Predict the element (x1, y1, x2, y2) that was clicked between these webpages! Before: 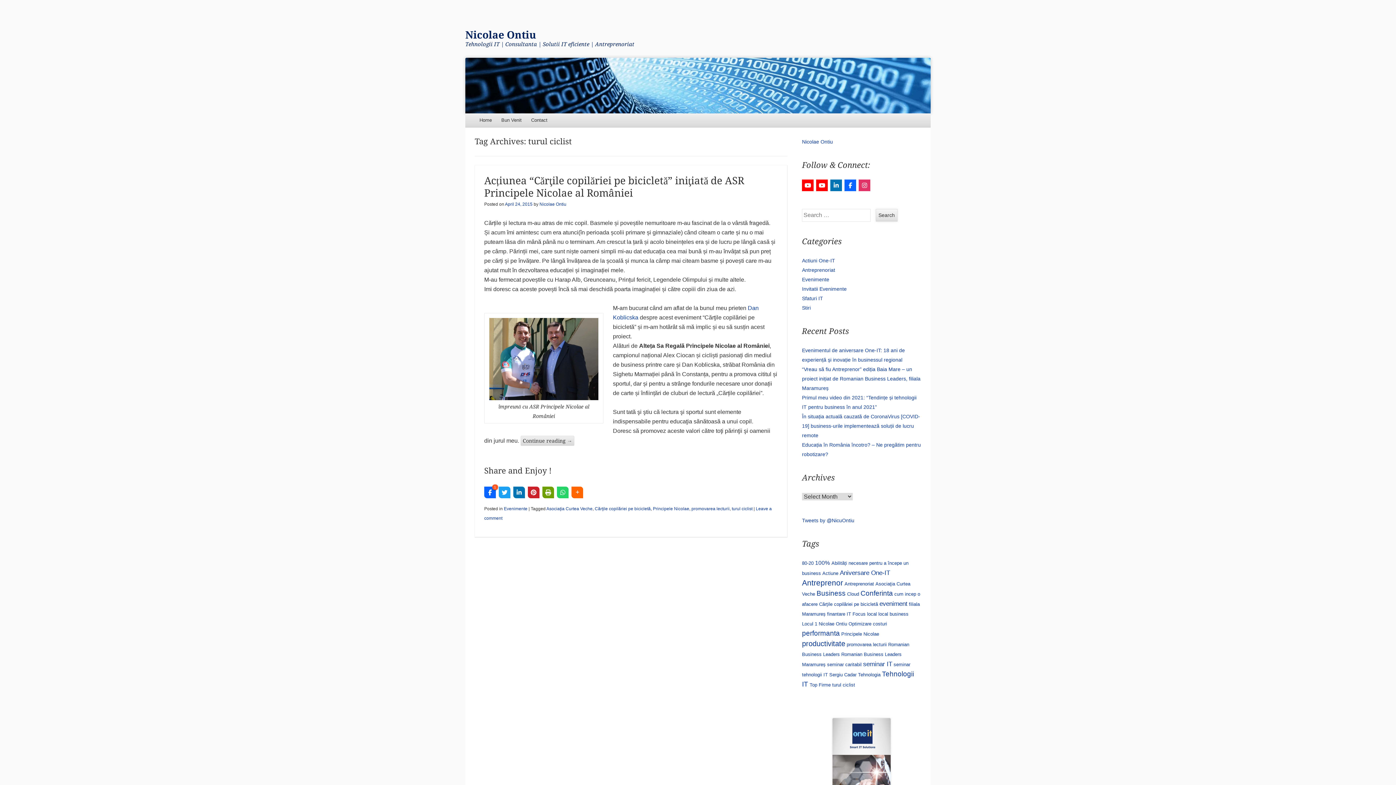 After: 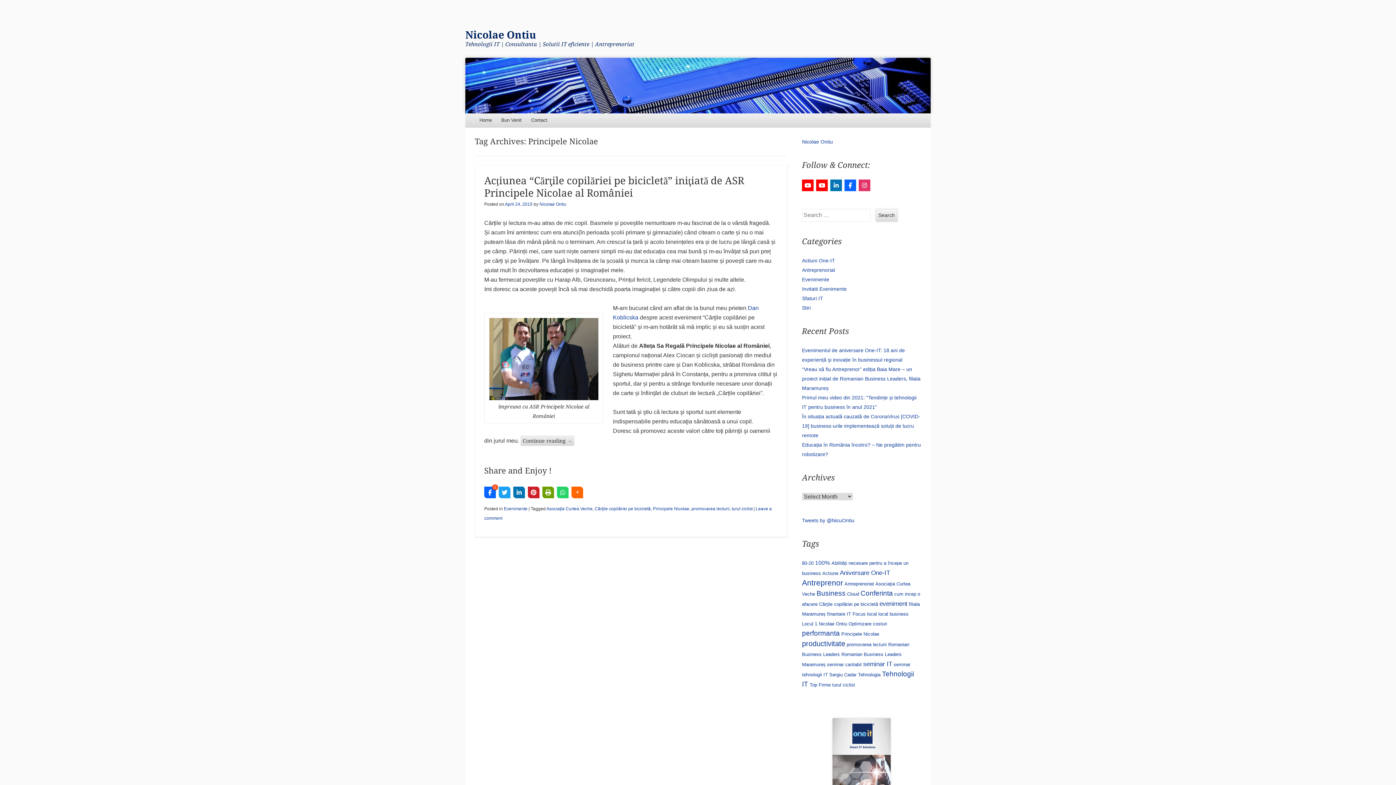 Action: bbox: (653, 506, 689, 511) label: Principele Nicolae